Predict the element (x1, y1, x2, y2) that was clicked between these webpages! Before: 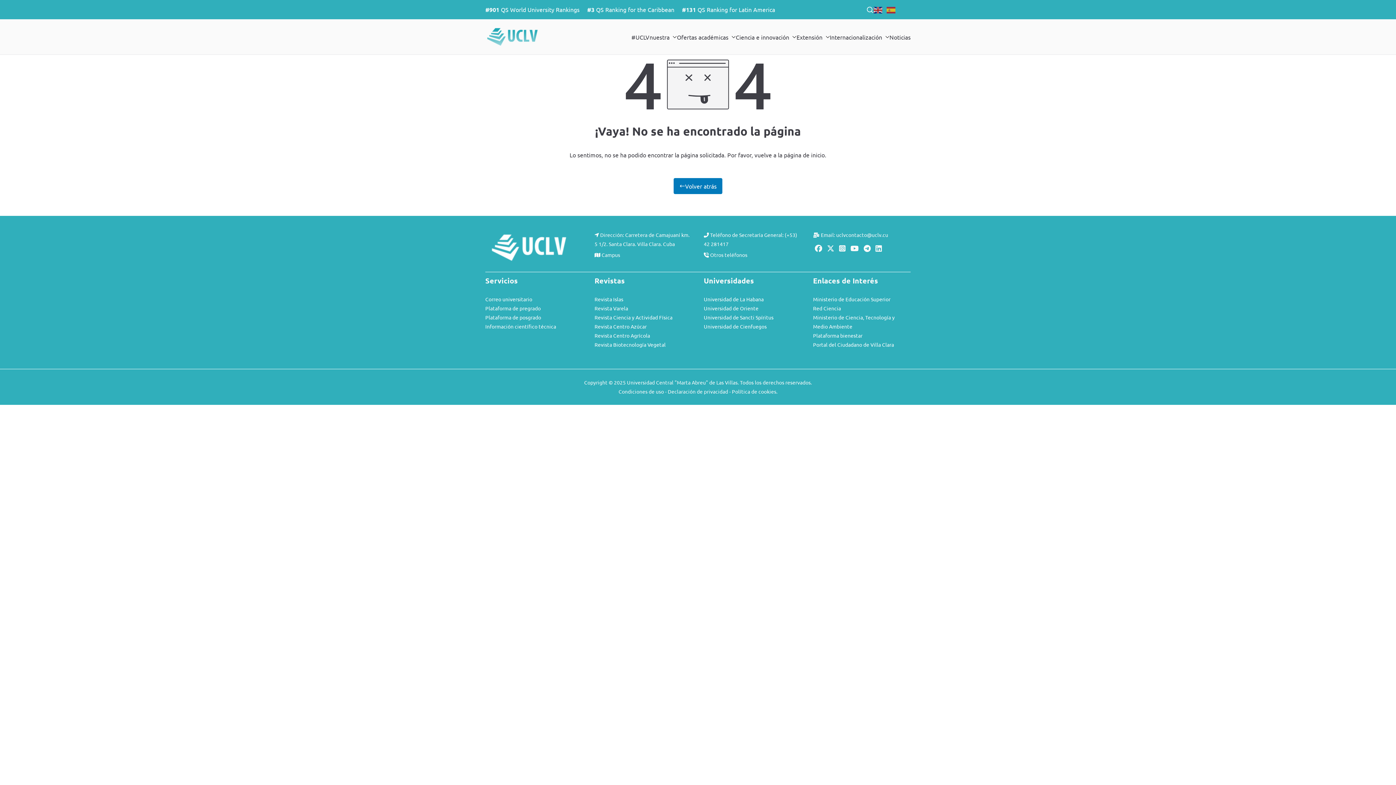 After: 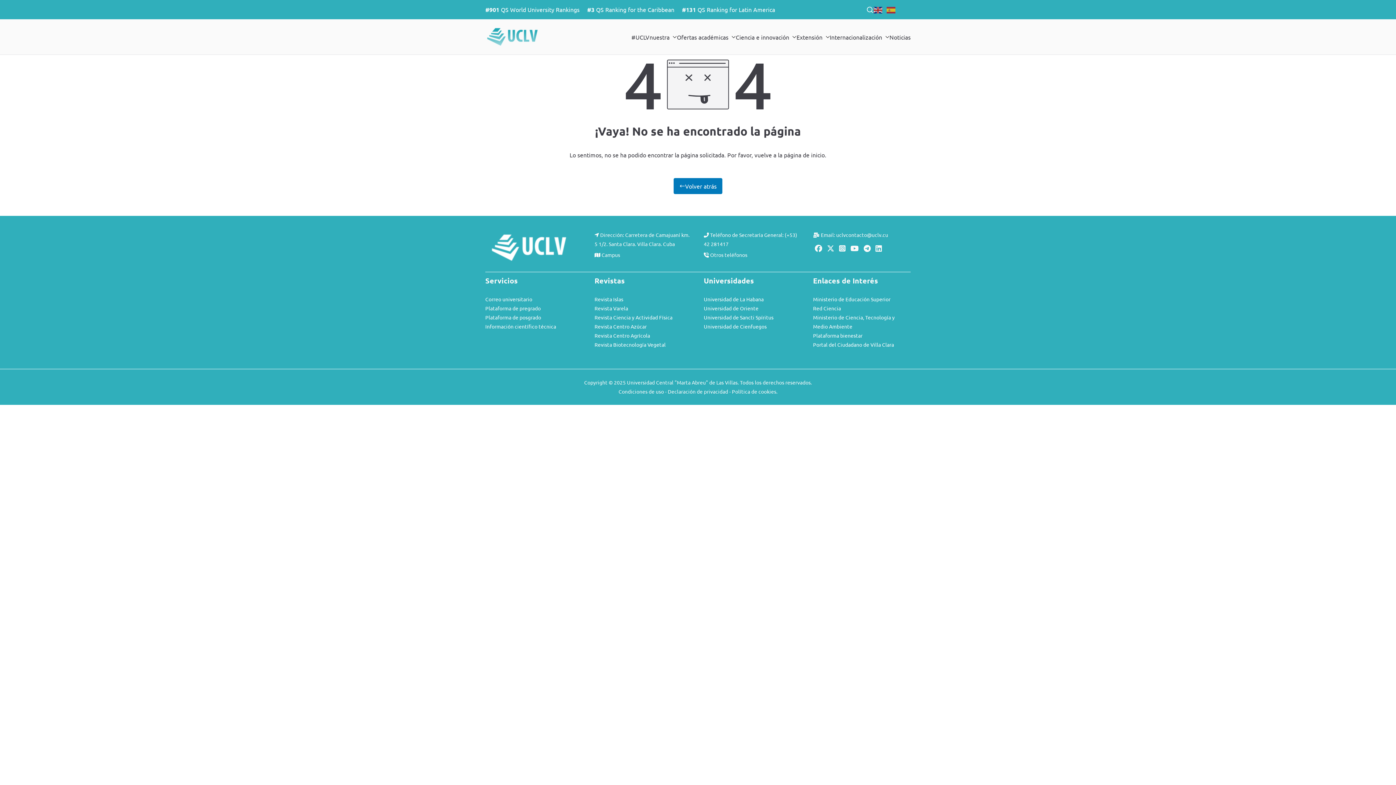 Action: bbox: (848, 245, 862, 252) label:  